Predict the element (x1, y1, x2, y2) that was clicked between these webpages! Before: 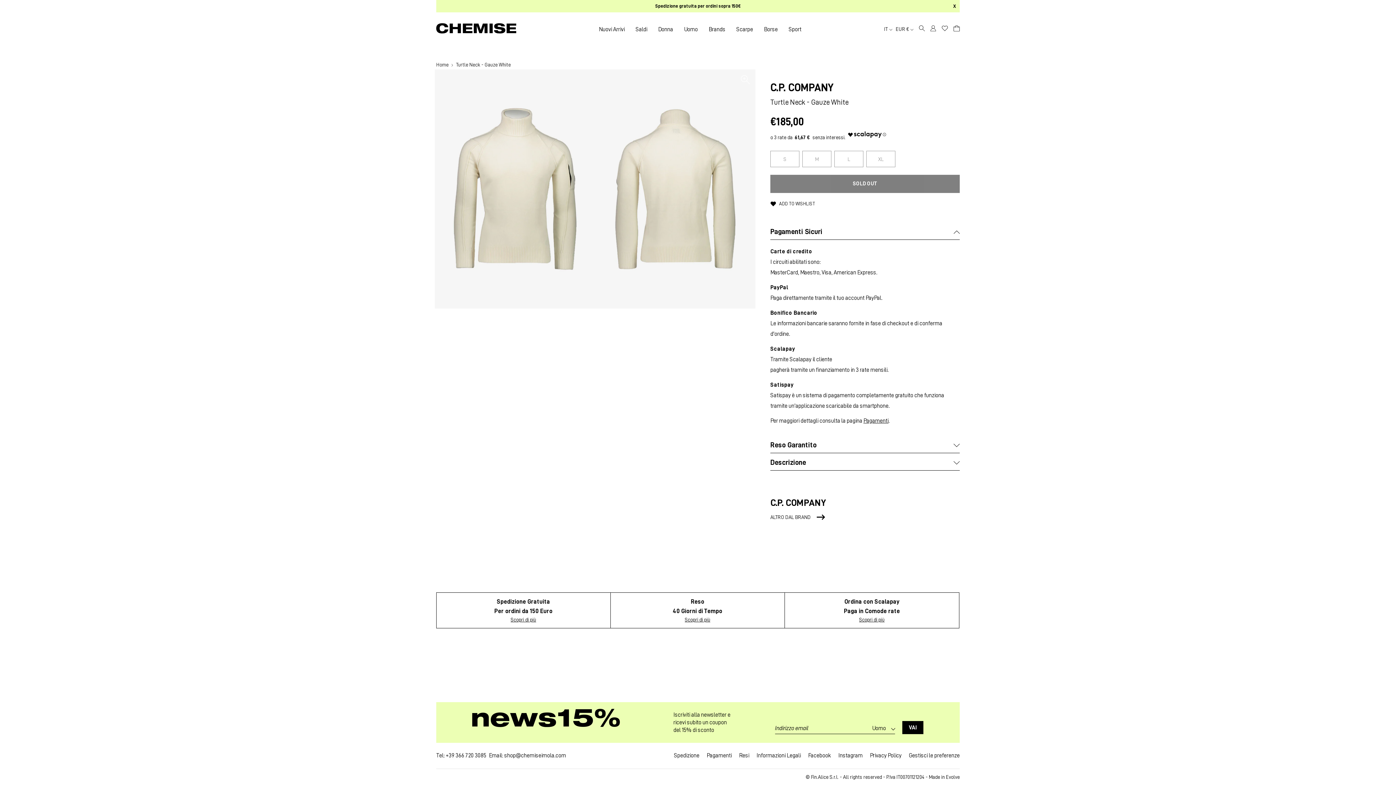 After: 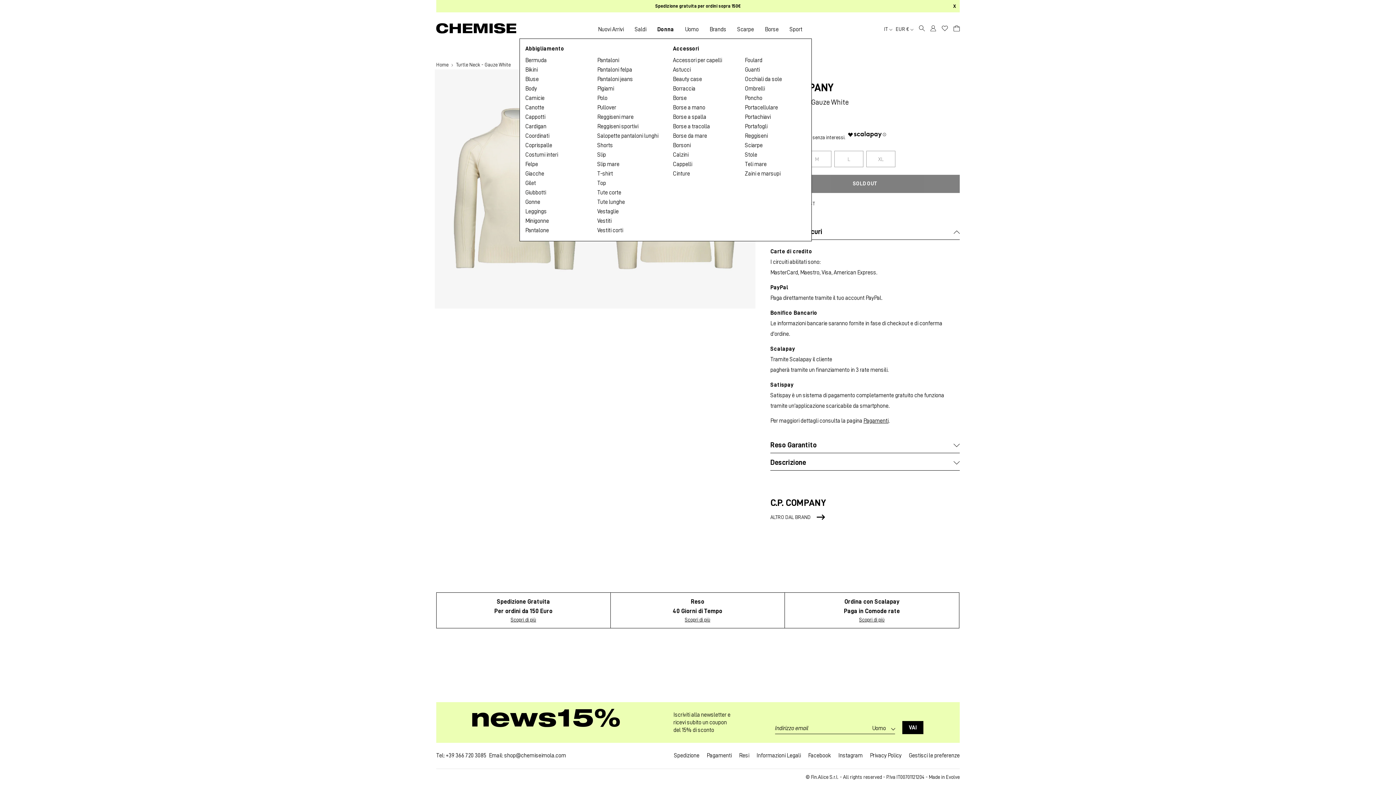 Action: bbox: (658, 26, 673, 32) label: Drodown menu link